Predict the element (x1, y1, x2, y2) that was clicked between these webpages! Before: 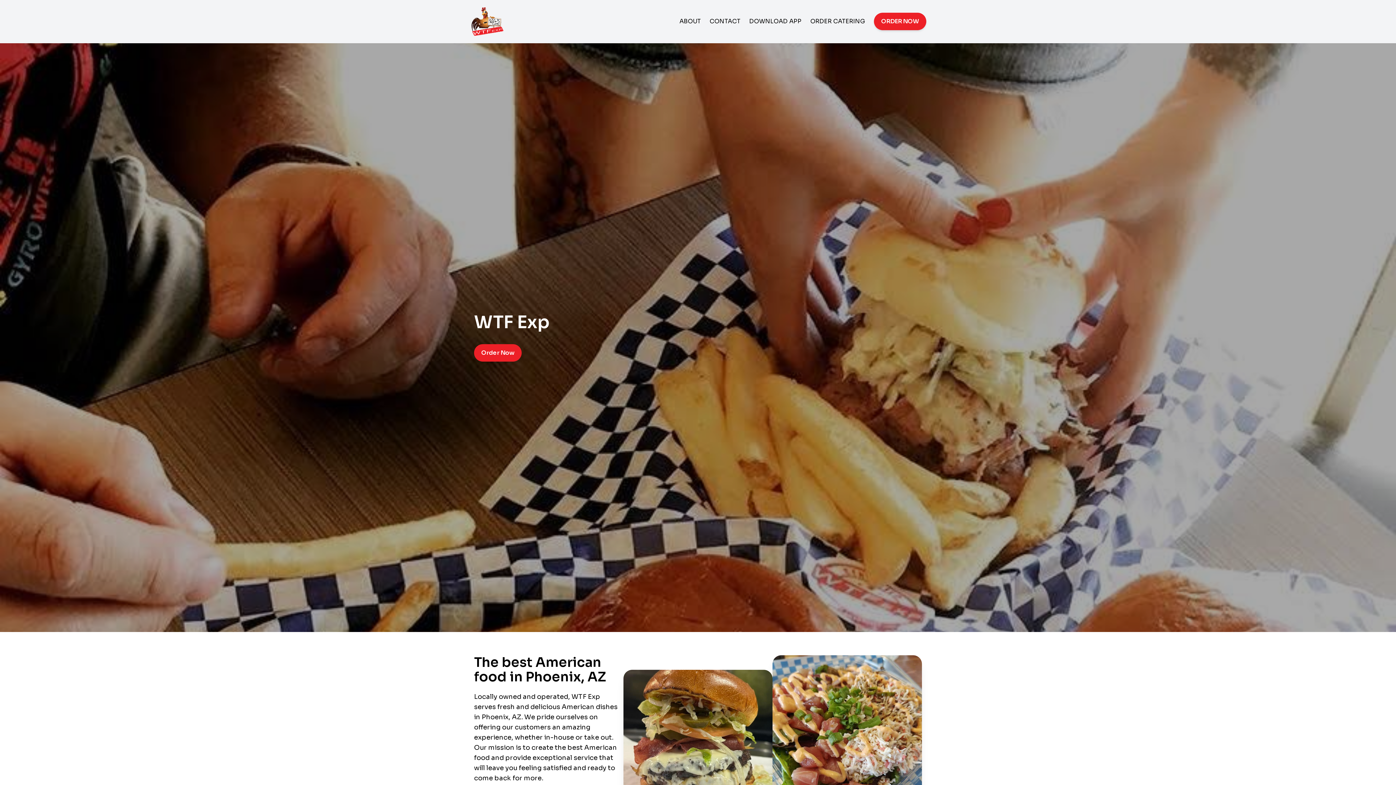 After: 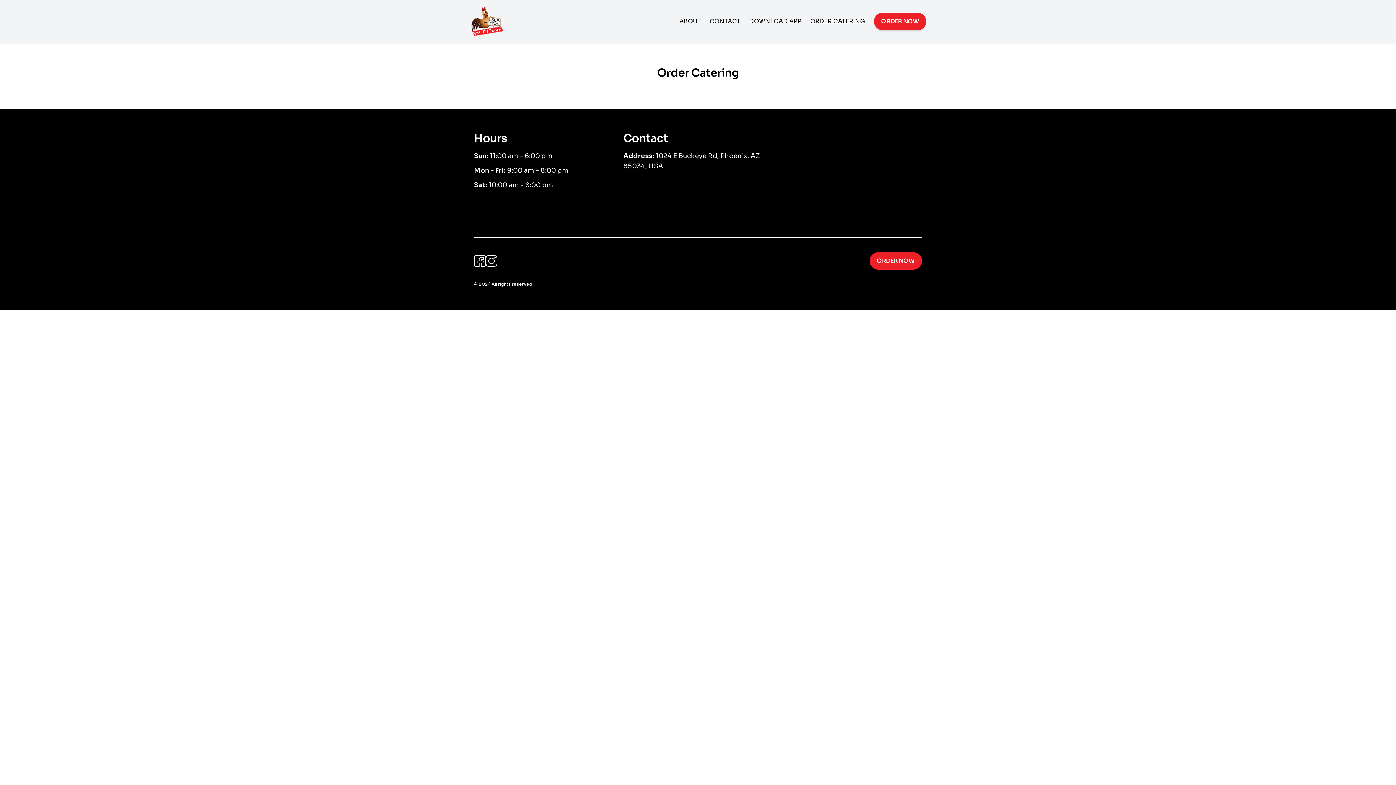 Action: label: ORDER CATERING bbox: (810, 17, 865, 25)